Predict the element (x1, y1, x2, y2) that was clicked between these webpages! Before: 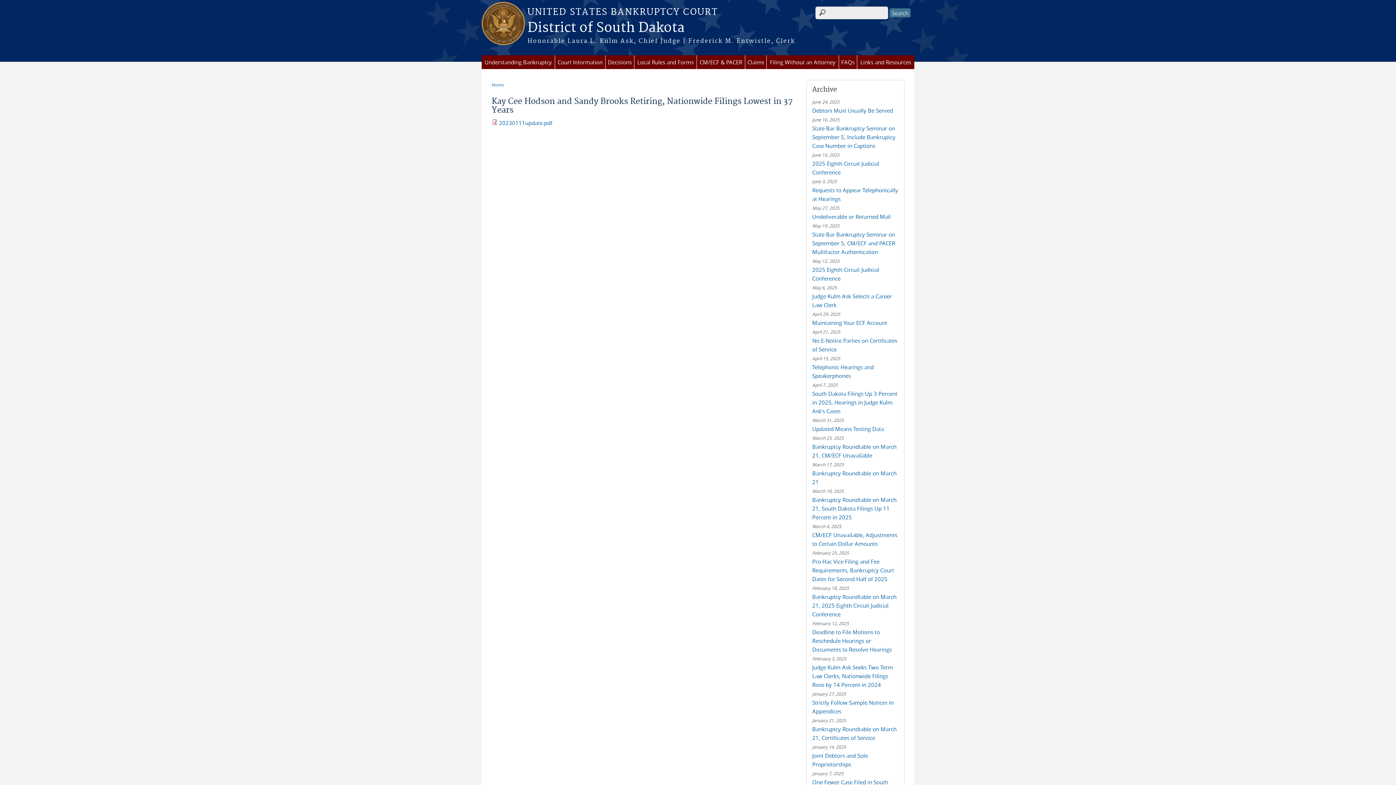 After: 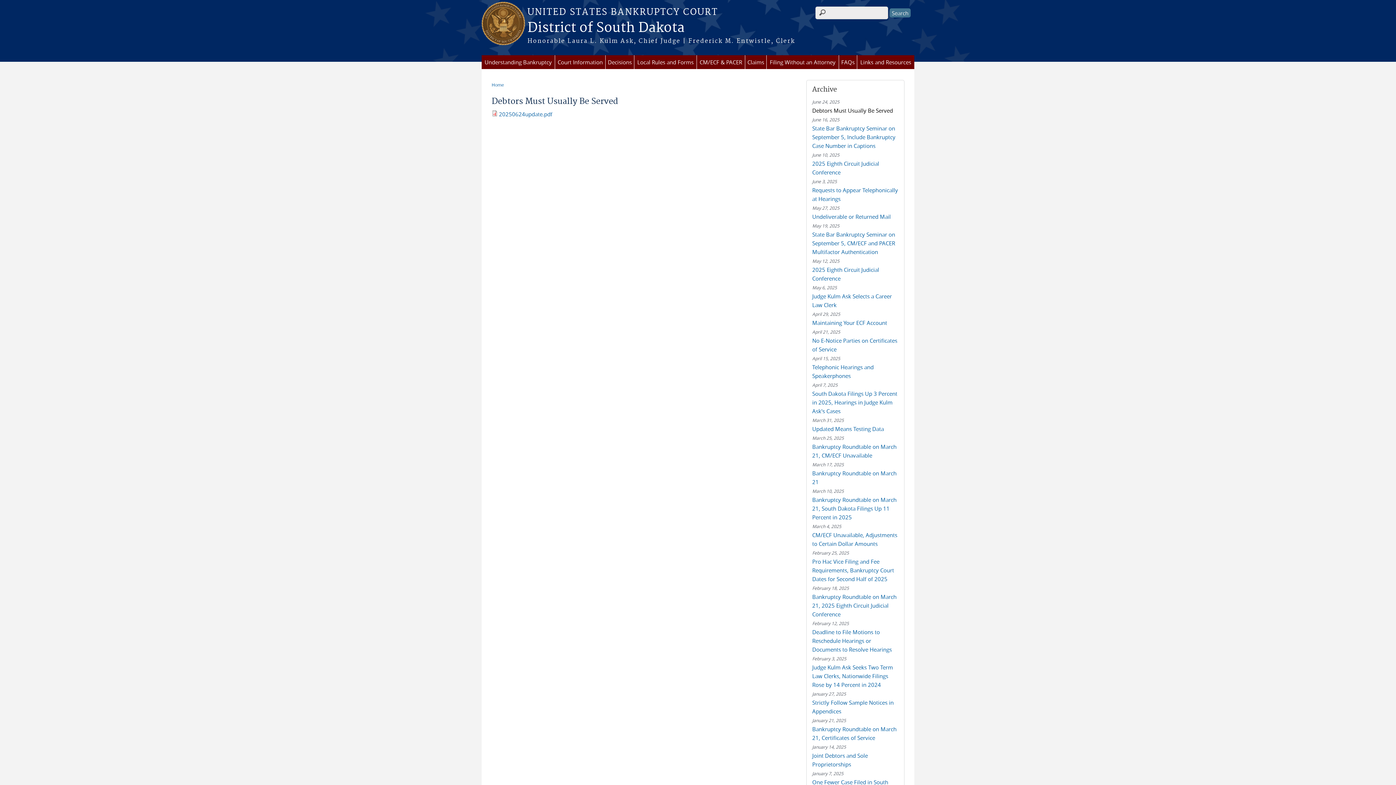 Action: bbox: (812, 106, 893, 114) label: Debtors Must Usually Be Served